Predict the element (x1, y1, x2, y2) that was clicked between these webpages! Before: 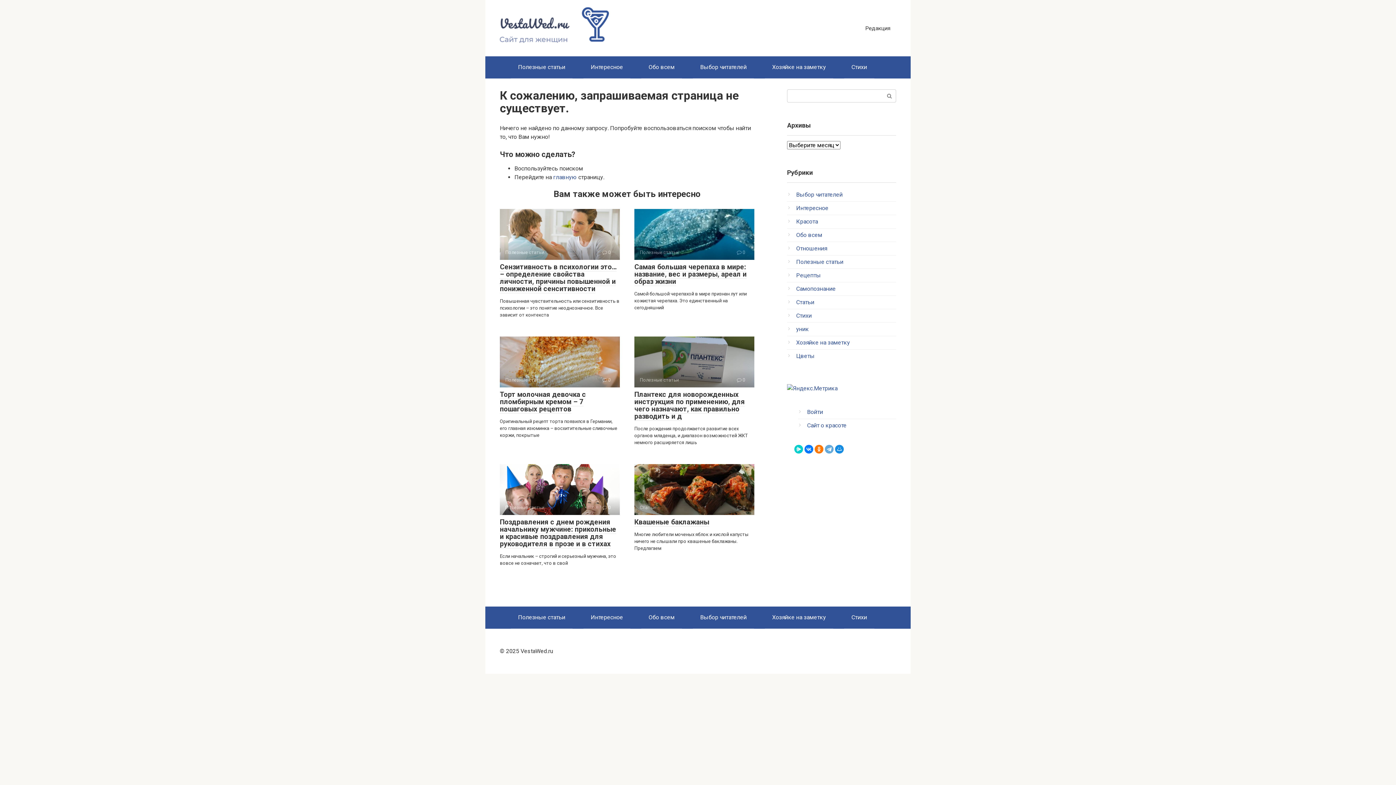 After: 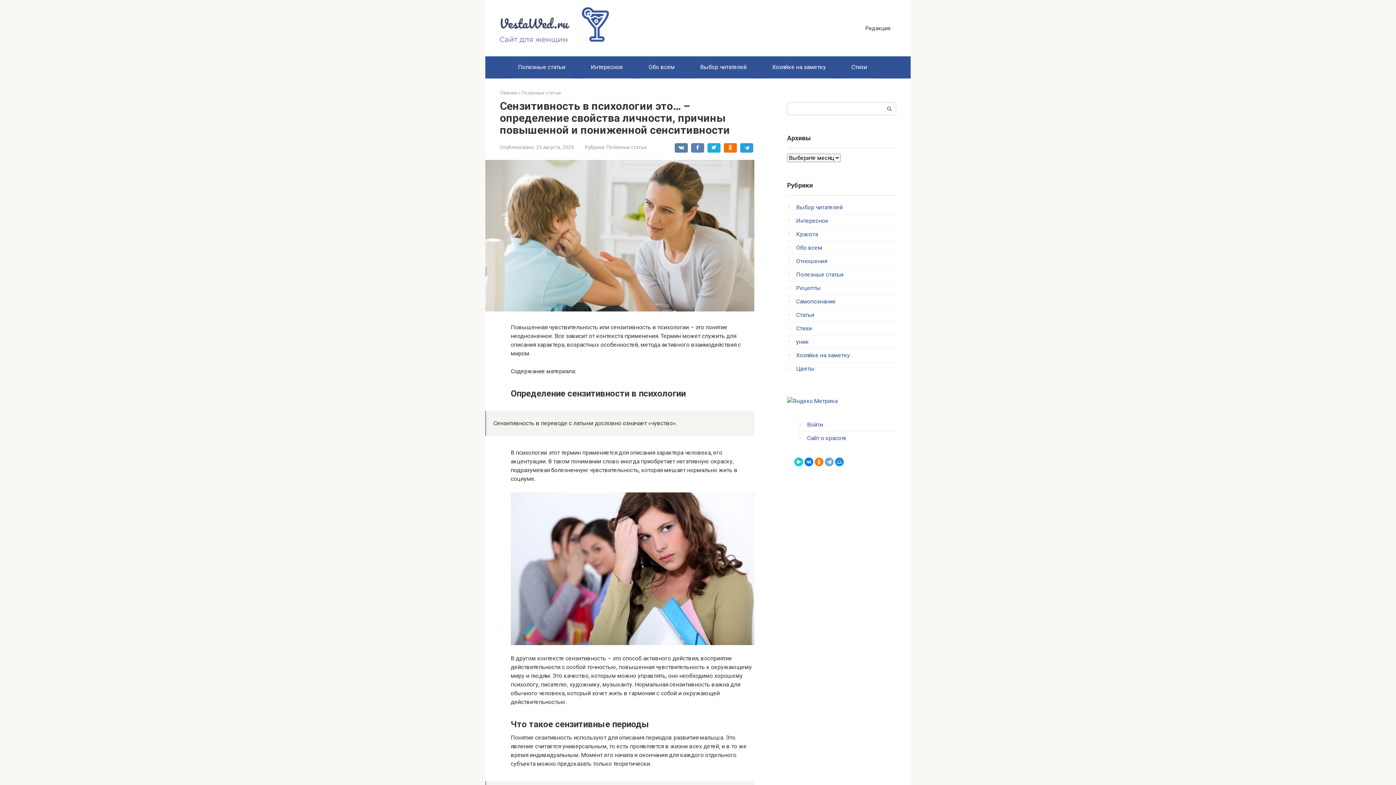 Action: label: Полезные статьи
 0 bbox: (500, 209, 620, 260)